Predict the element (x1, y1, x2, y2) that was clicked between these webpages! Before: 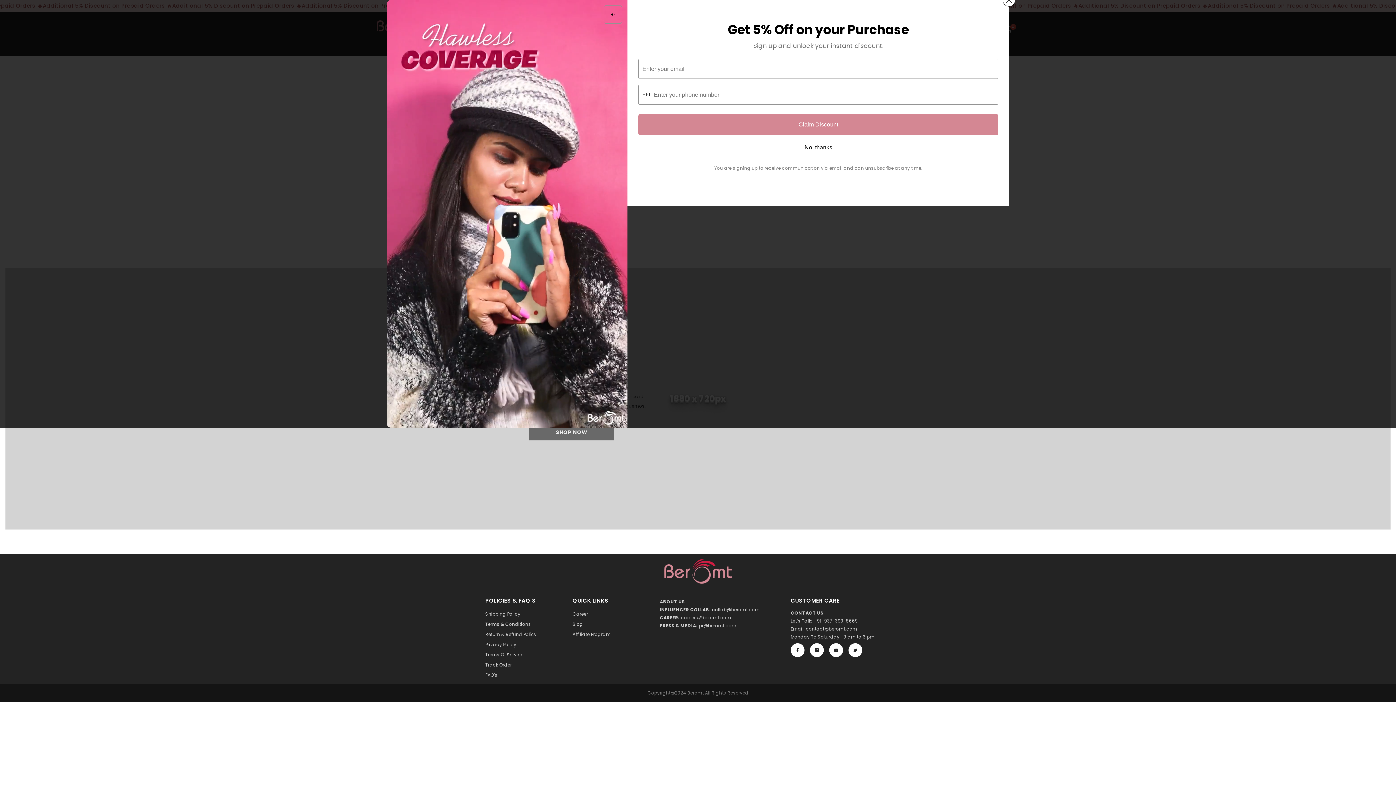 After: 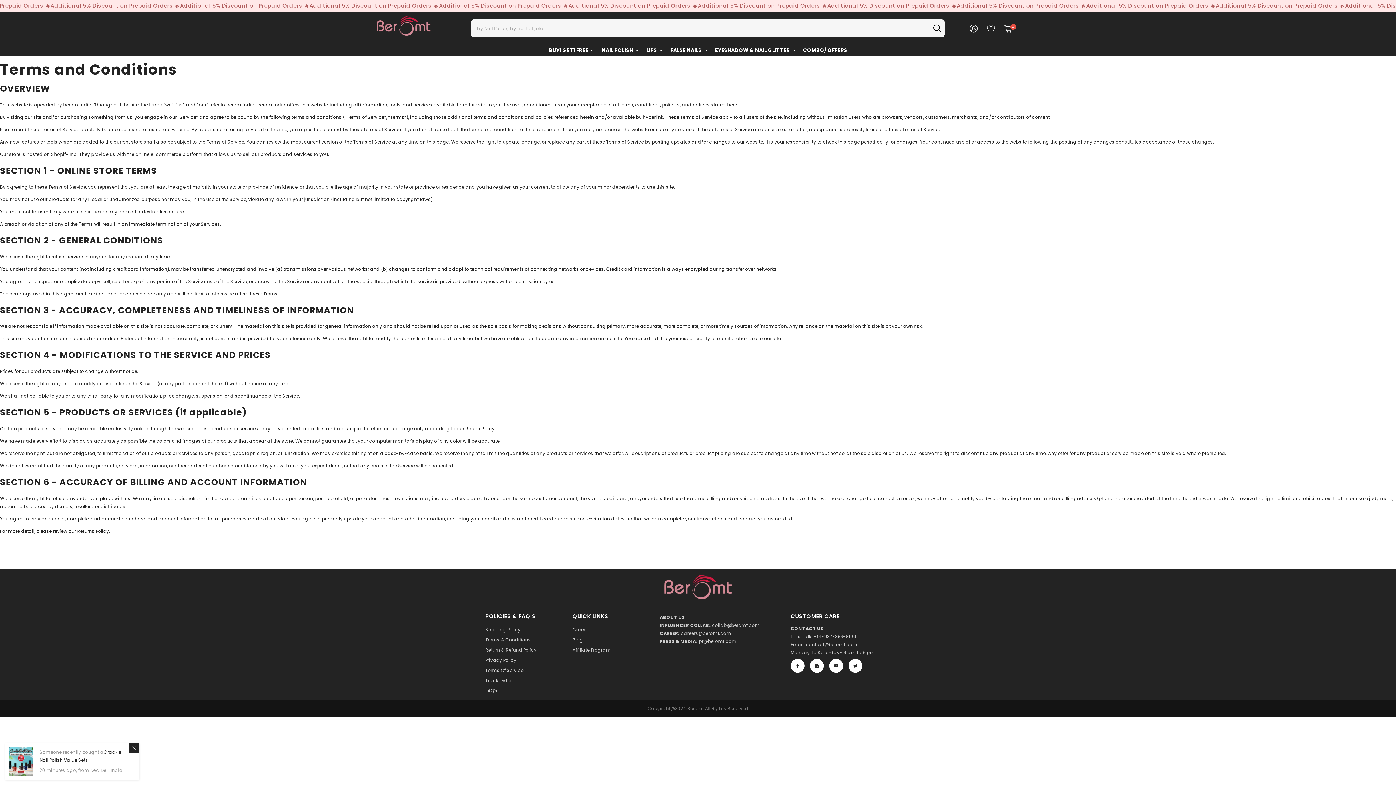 Action: bbox: (485, 619, 531, 629) label: Terms & Conditions